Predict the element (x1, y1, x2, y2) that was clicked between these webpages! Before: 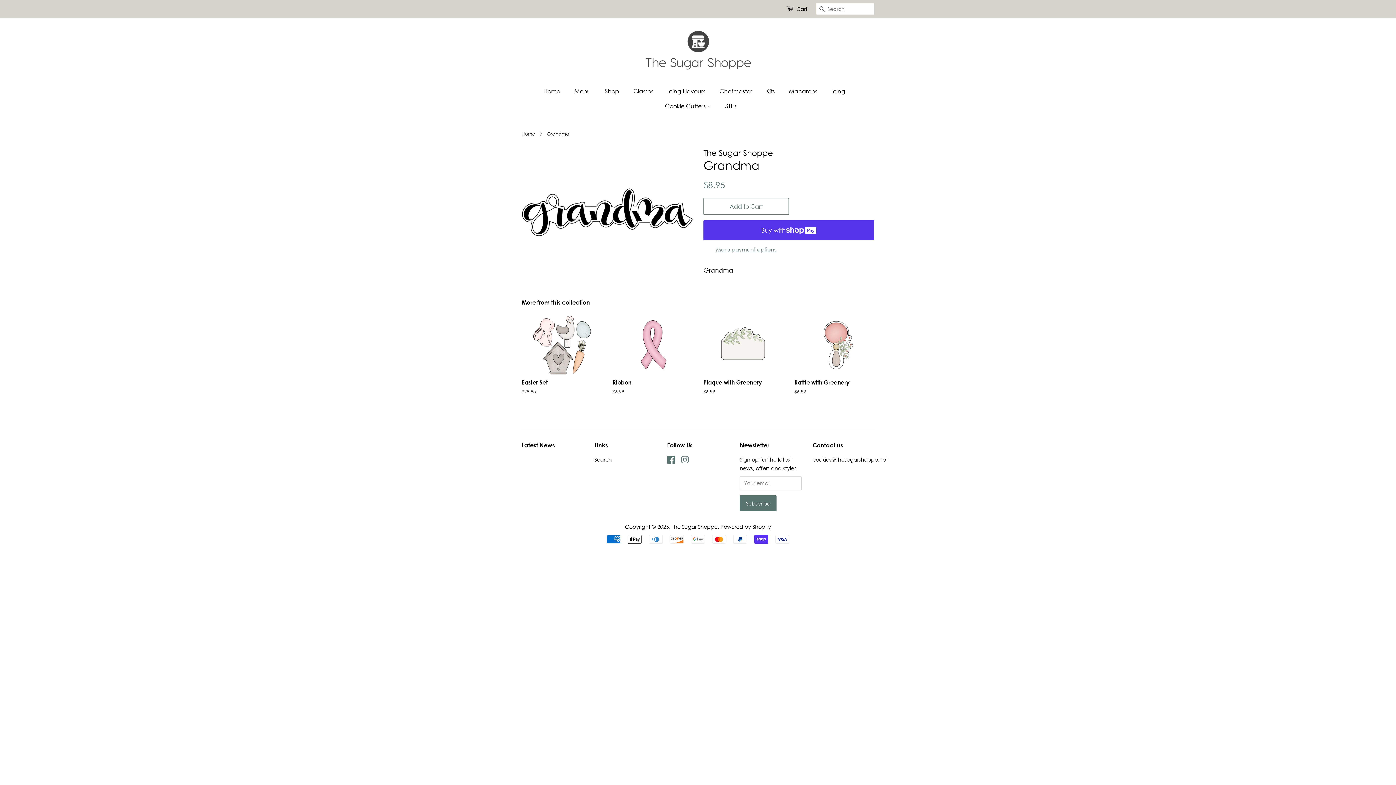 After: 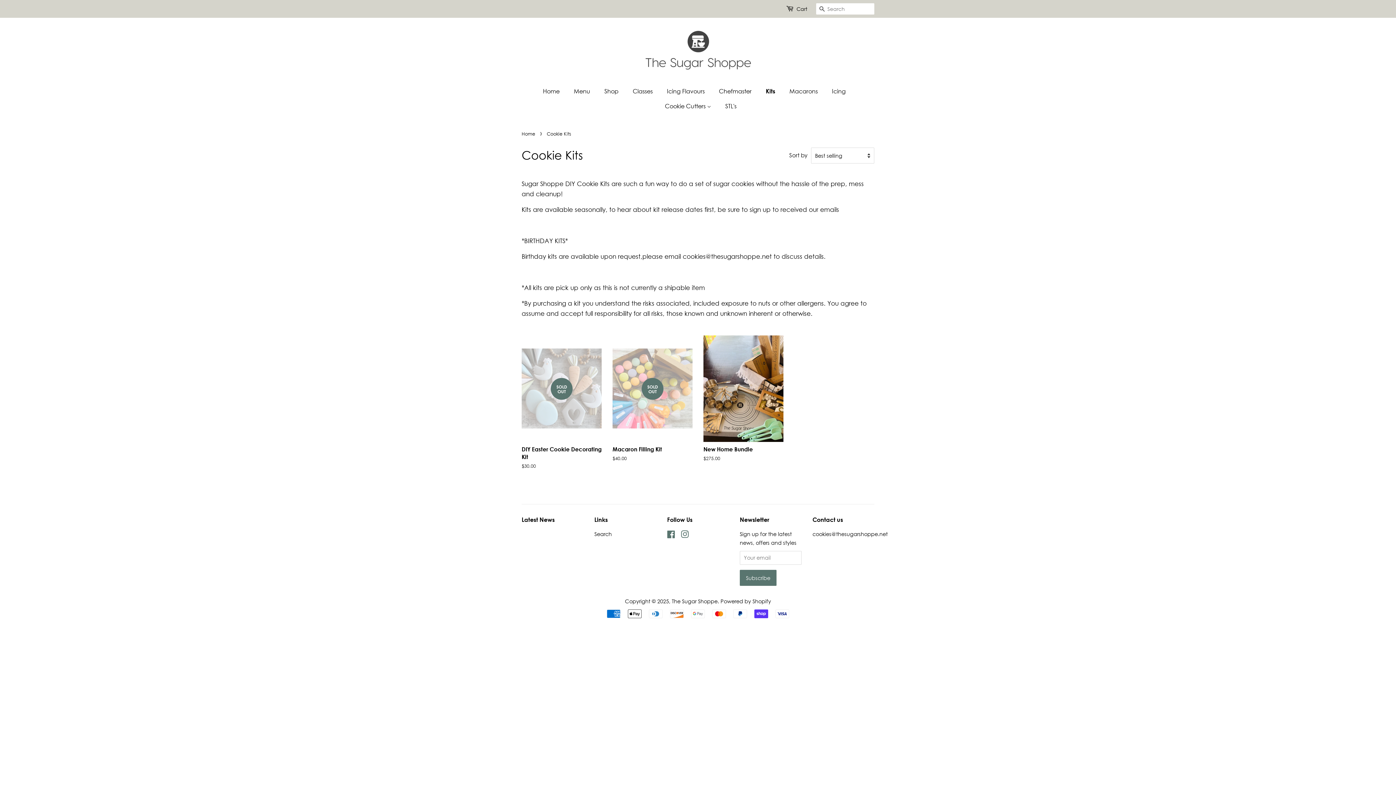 Action: bbox: (761, 84, 782, 98) label: Kits